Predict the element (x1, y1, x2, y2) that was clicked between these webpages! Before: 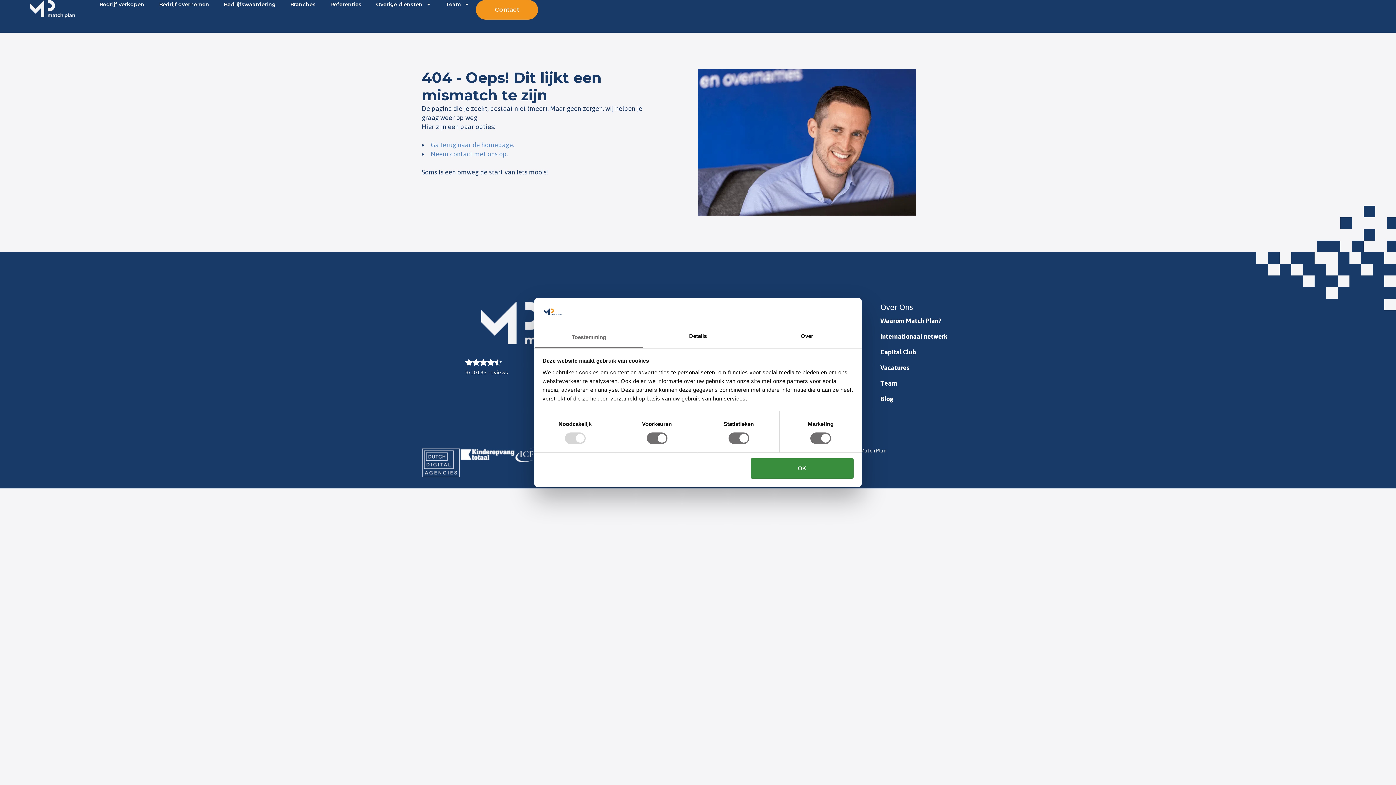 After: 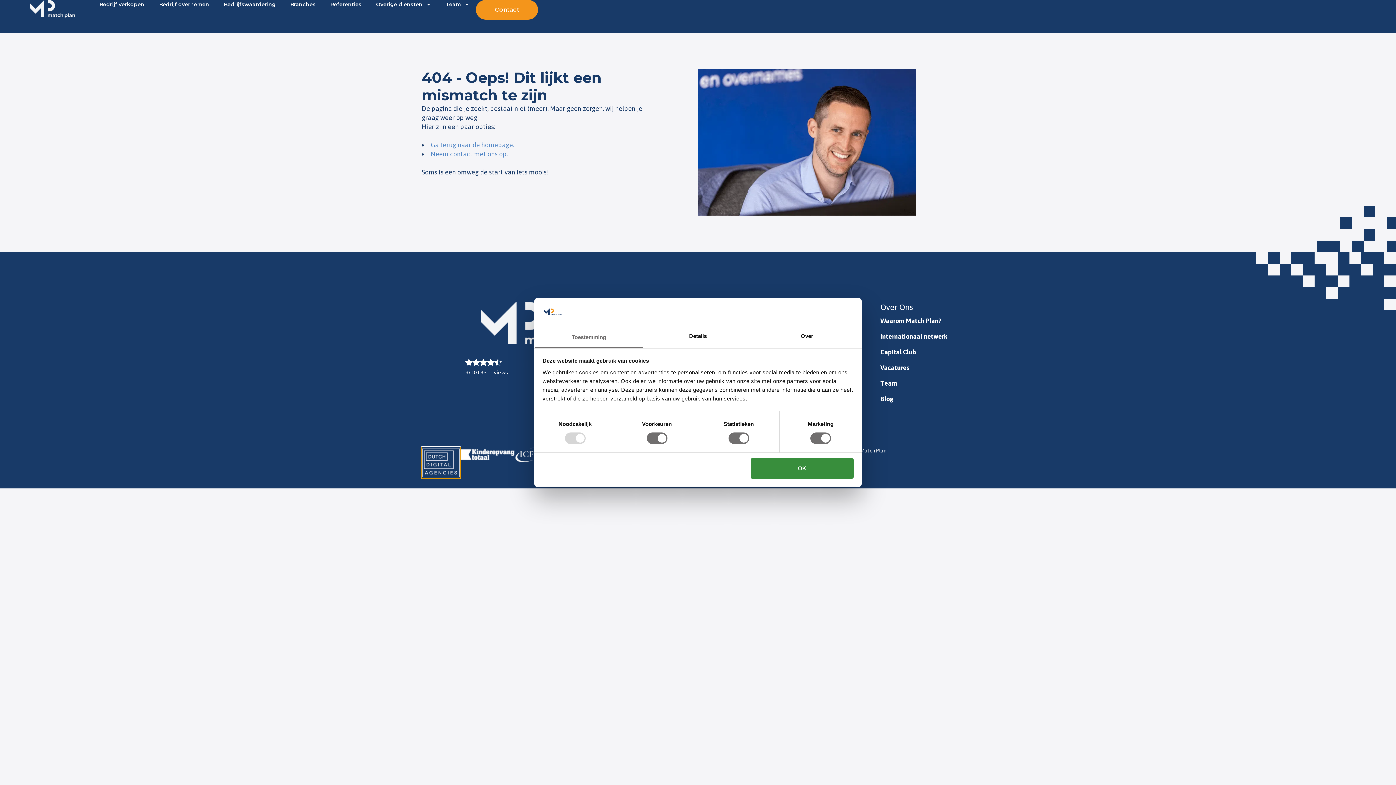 Action: bbox: (421, 447, 460, 478)